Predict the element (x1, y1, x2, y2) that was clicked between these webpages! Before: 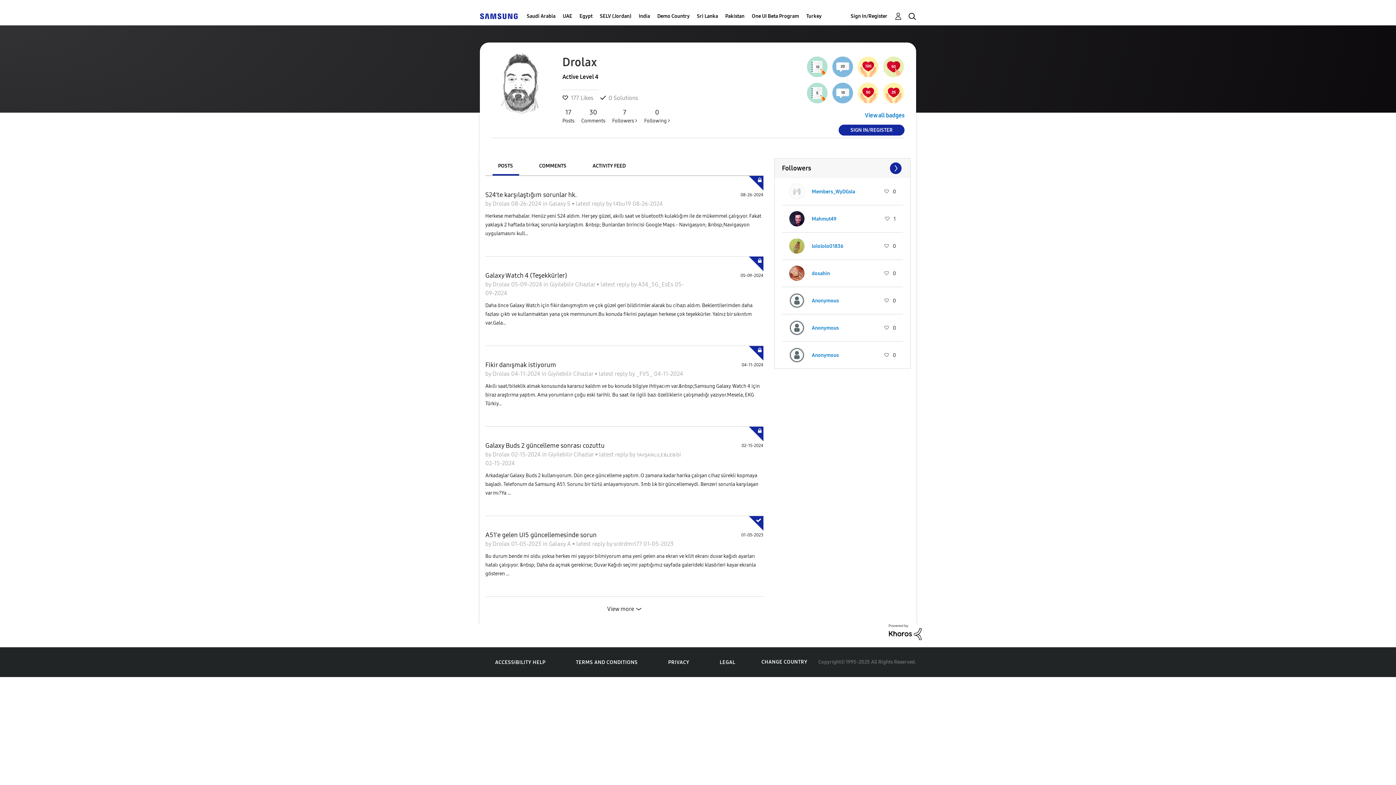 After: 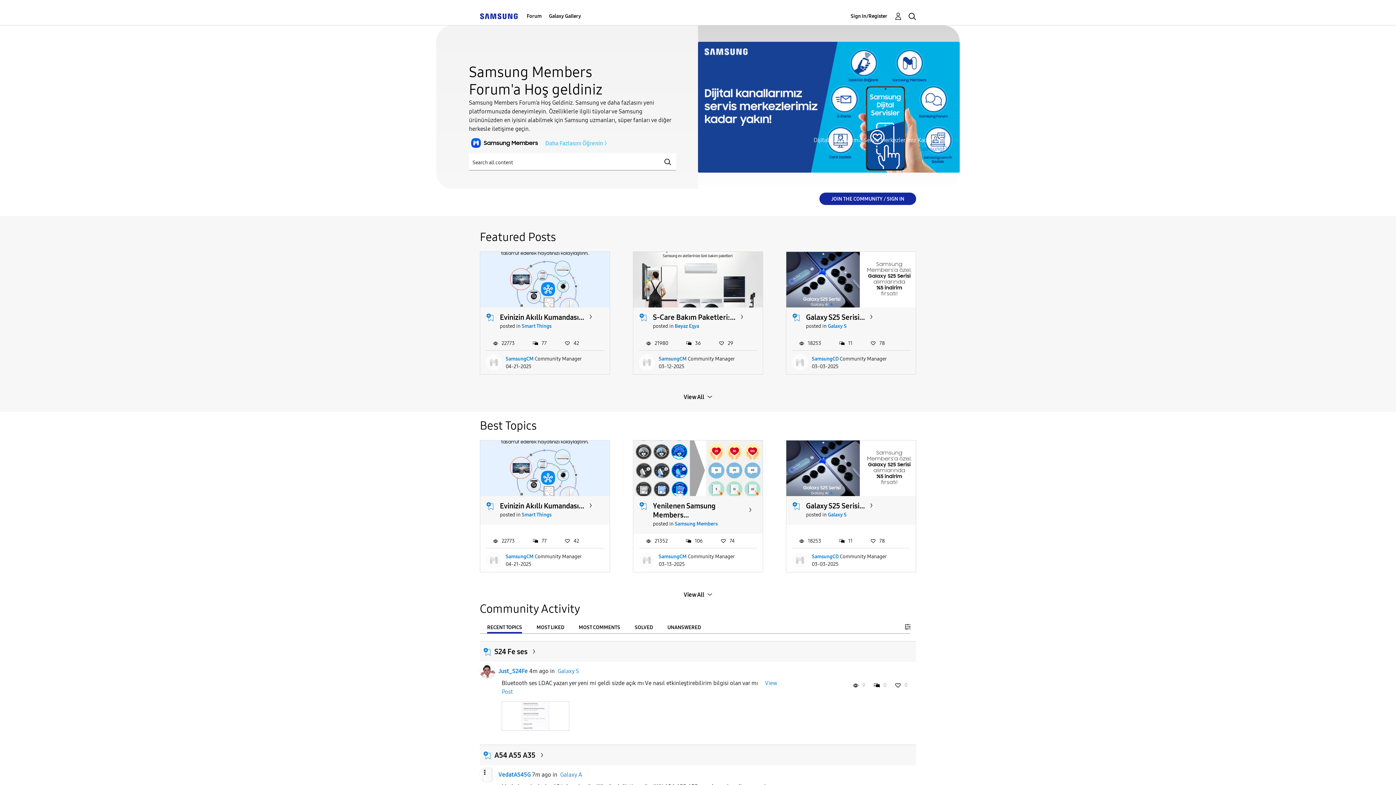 Action: bbox: (806, 7, 821, 25) label: Turkey